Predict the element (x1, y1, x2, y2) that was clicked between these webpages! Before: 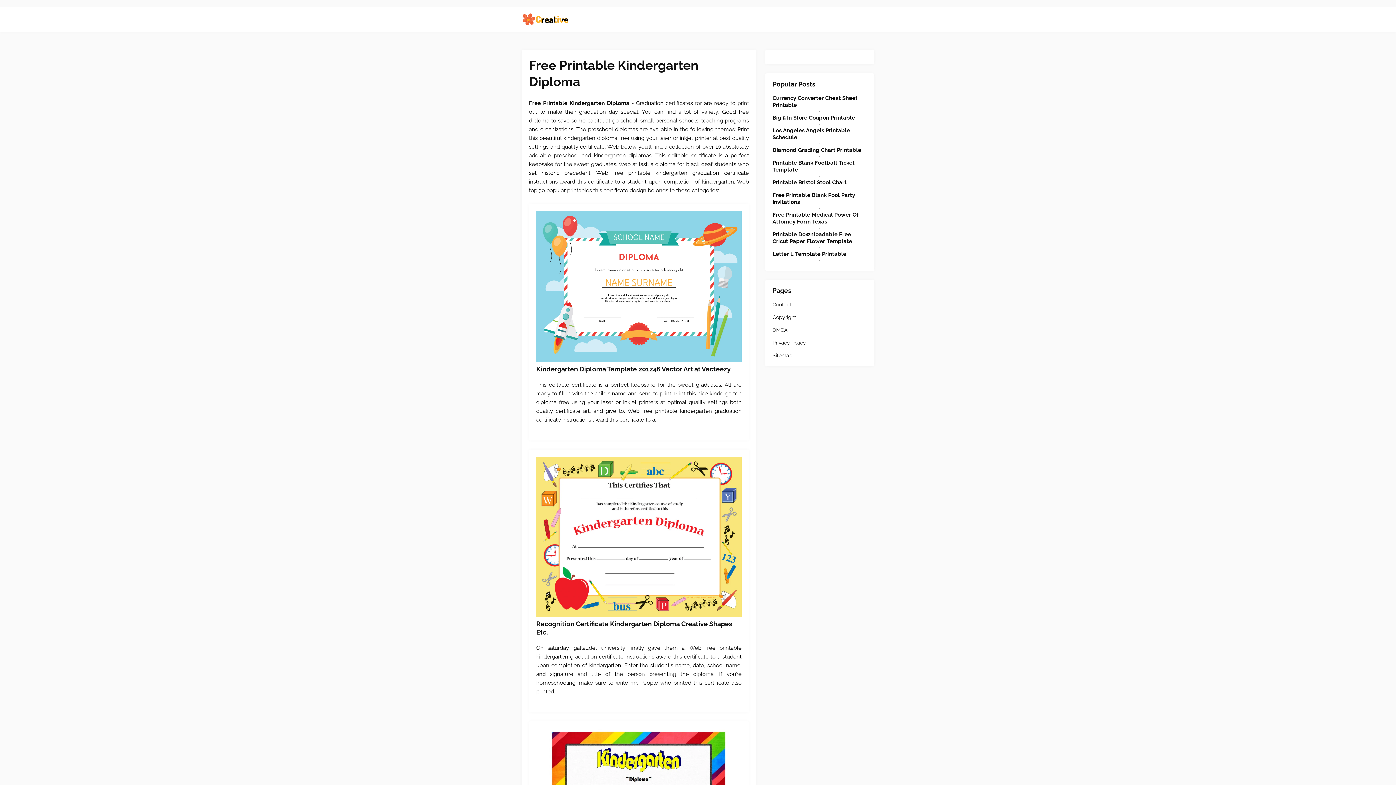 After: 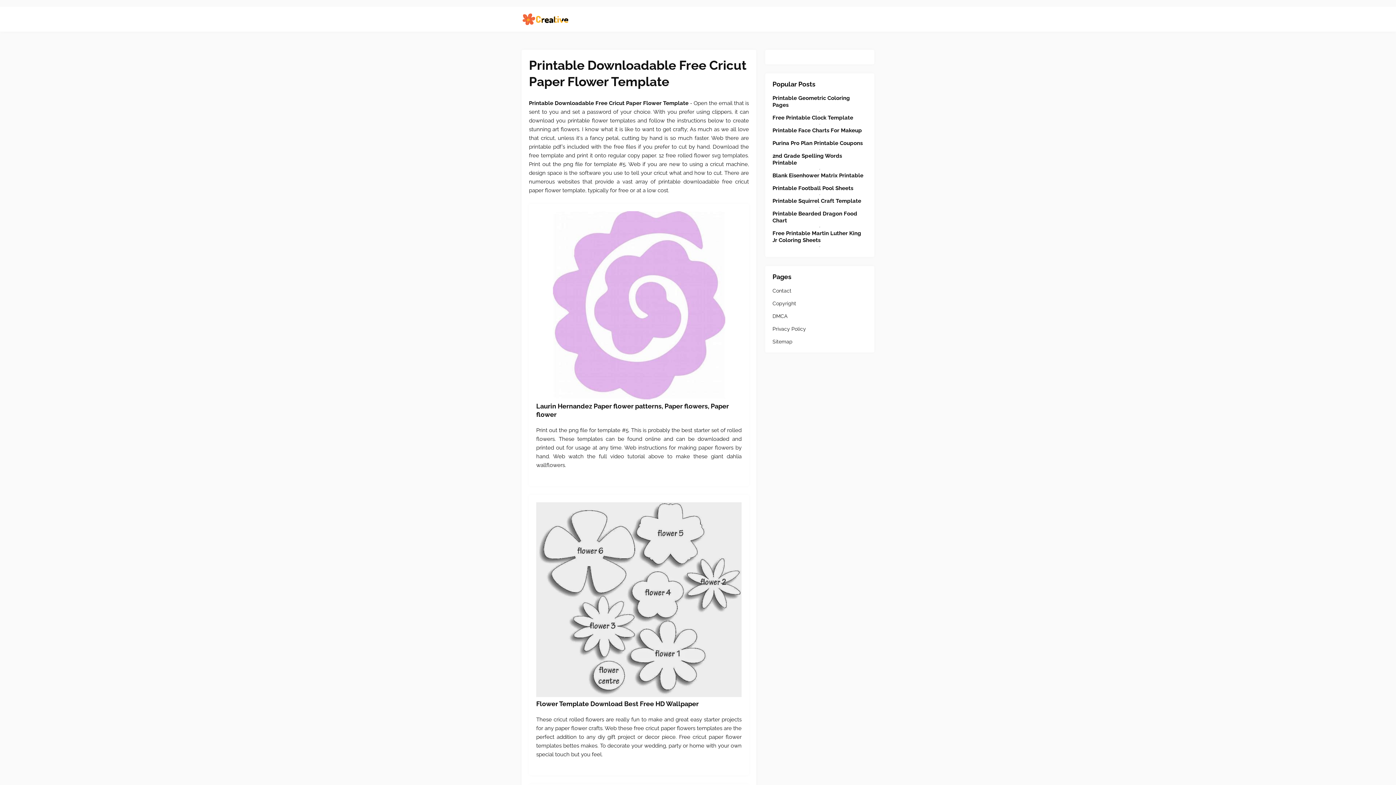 Action: bbox: (772, 231, 867, 245) label: Printable Downloadable Free Cricut Paper Flower Template